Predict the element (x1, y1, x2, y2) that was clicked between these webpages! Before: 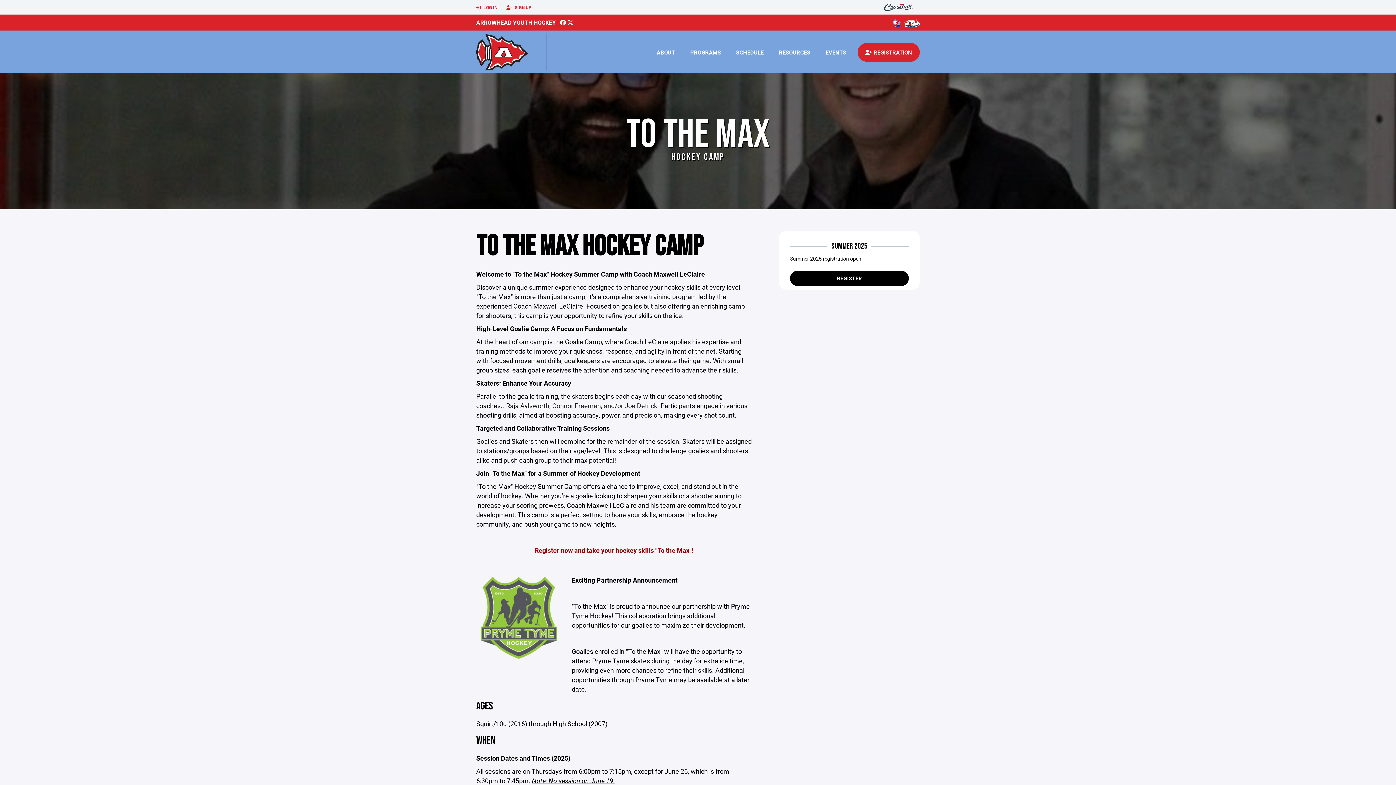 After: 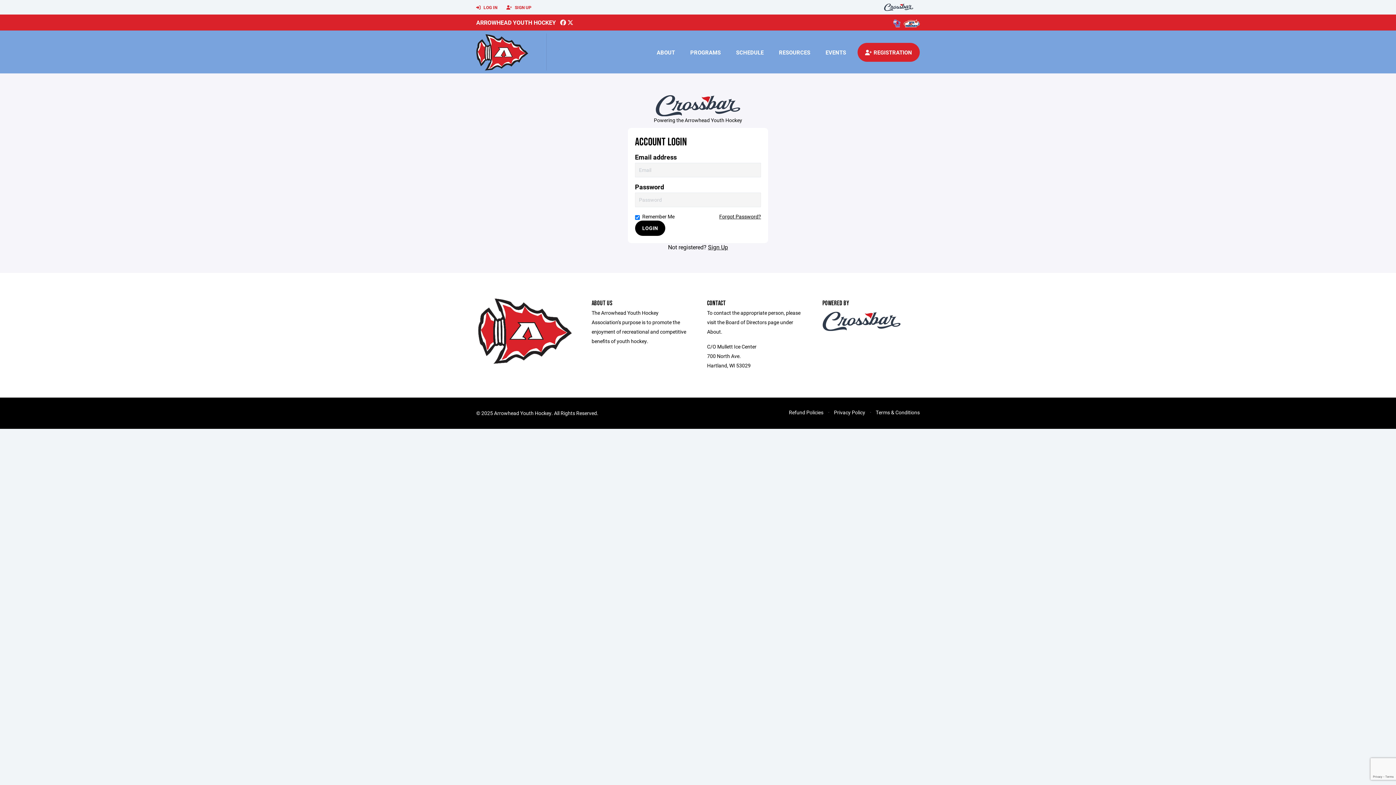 Action: bbox: (476, 0, 497, 14) label:  LOG IN